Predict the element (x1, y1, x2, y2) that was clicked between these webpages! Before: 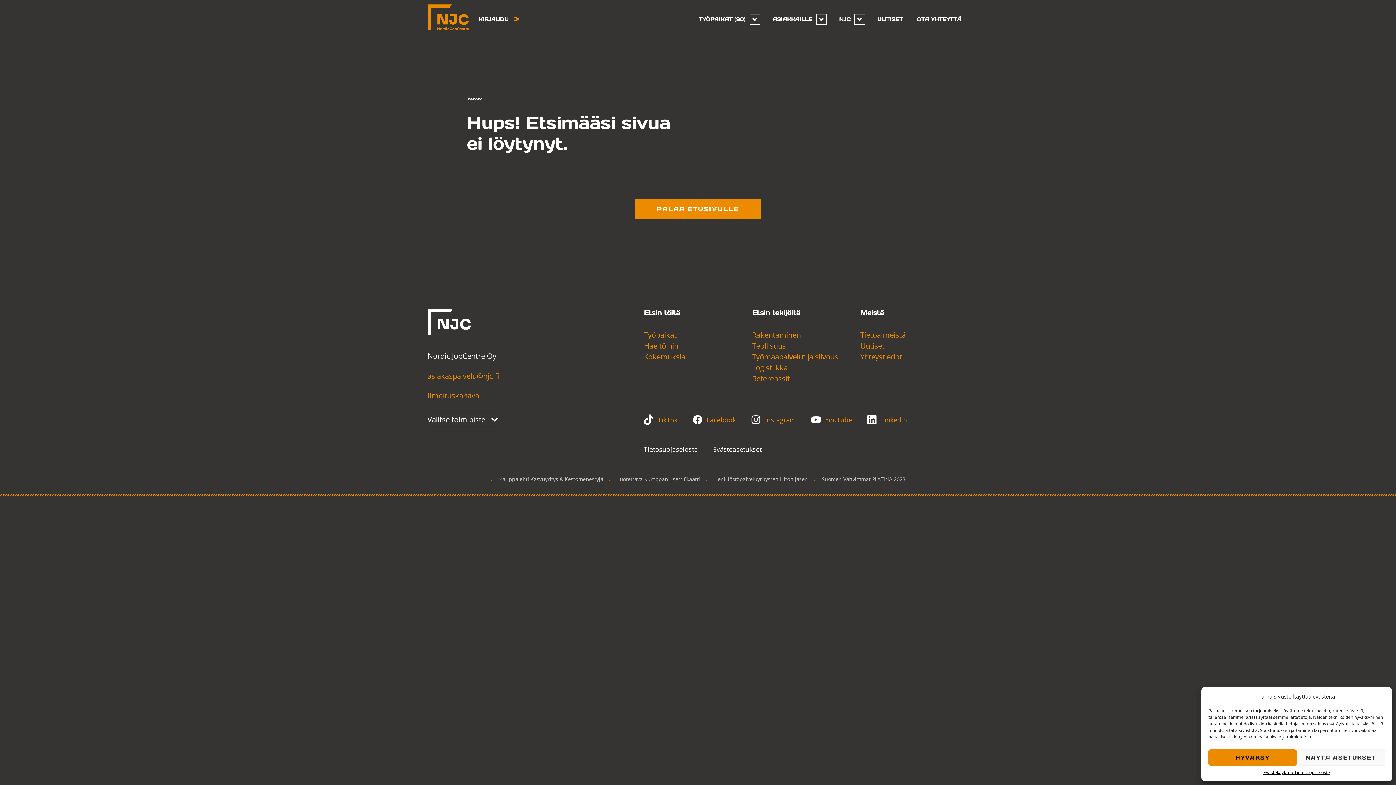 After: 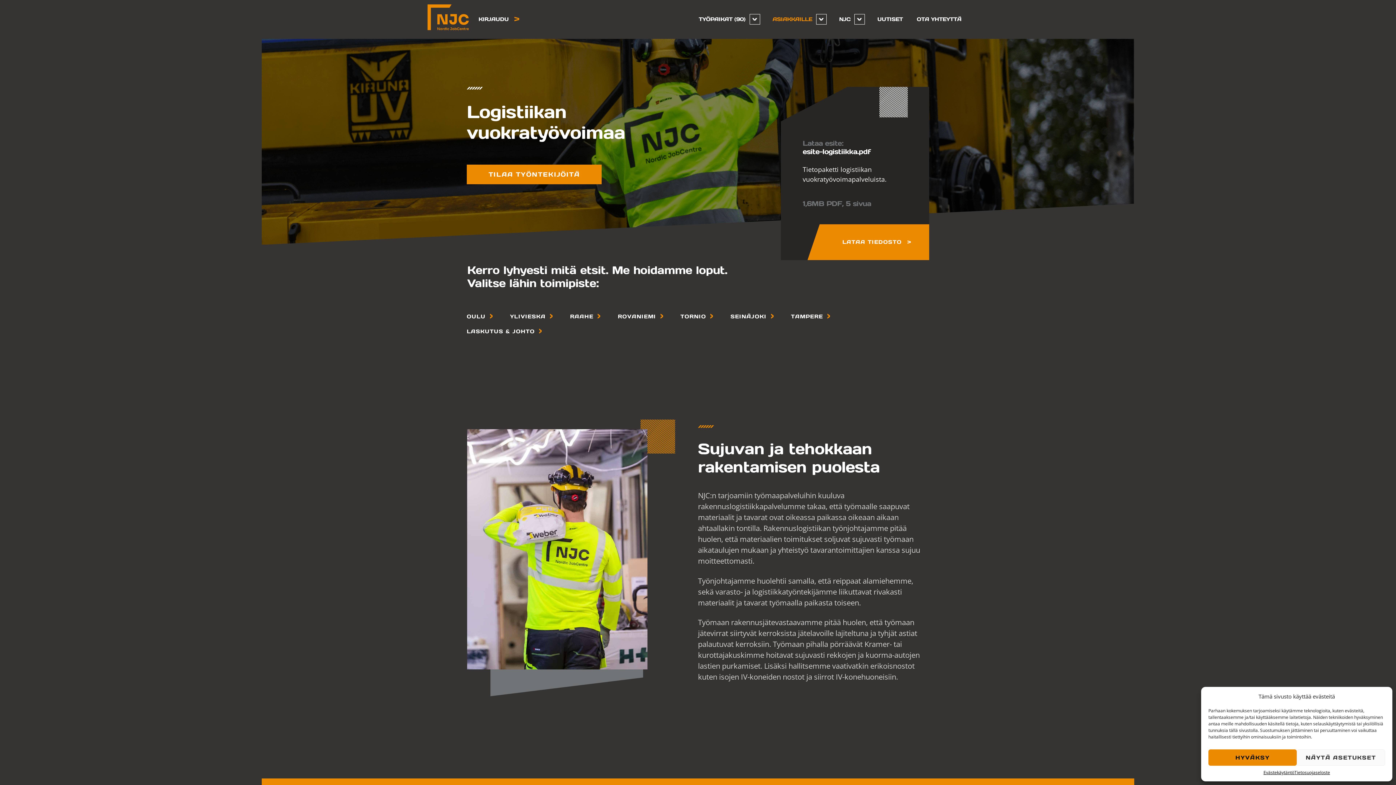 Action: bbox: (752, 362, 787, 372) label: Logistiikka